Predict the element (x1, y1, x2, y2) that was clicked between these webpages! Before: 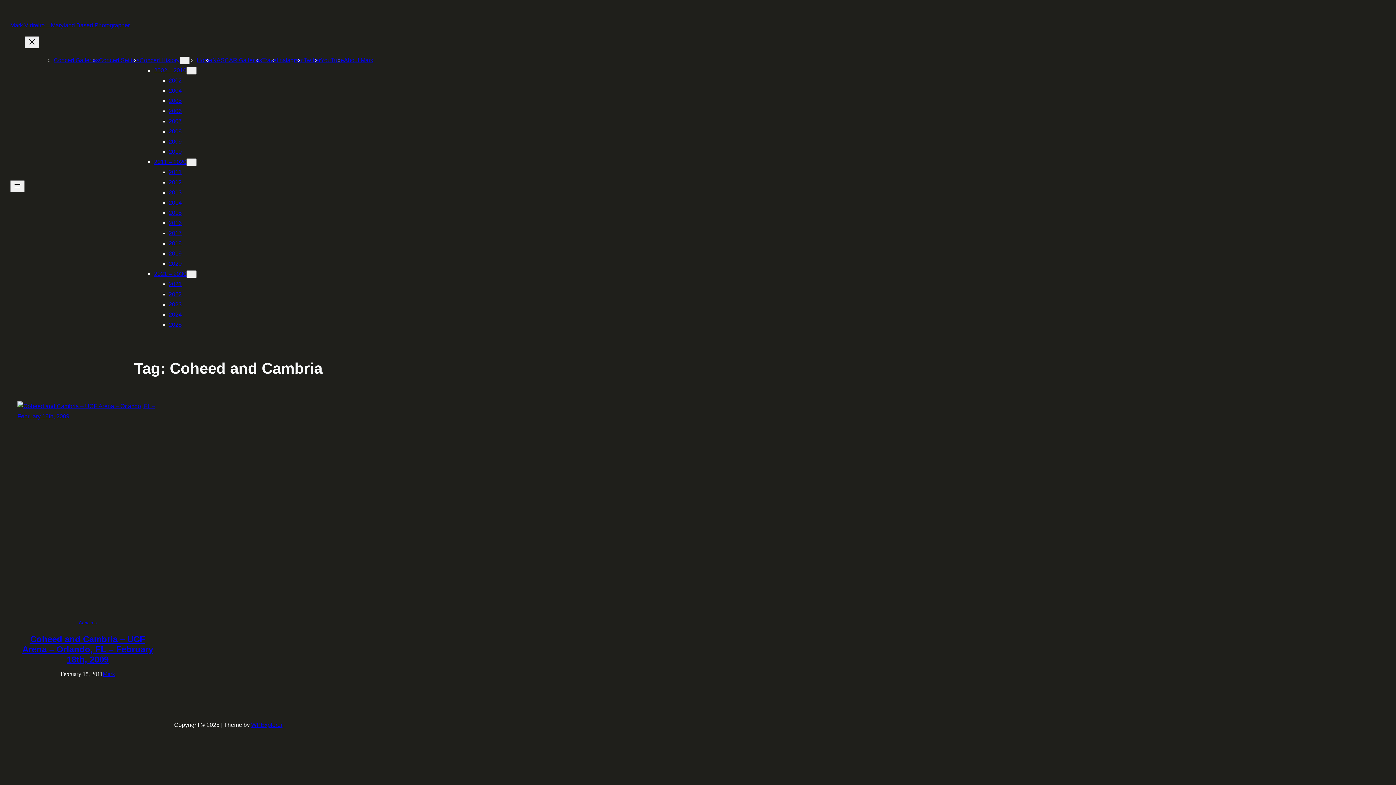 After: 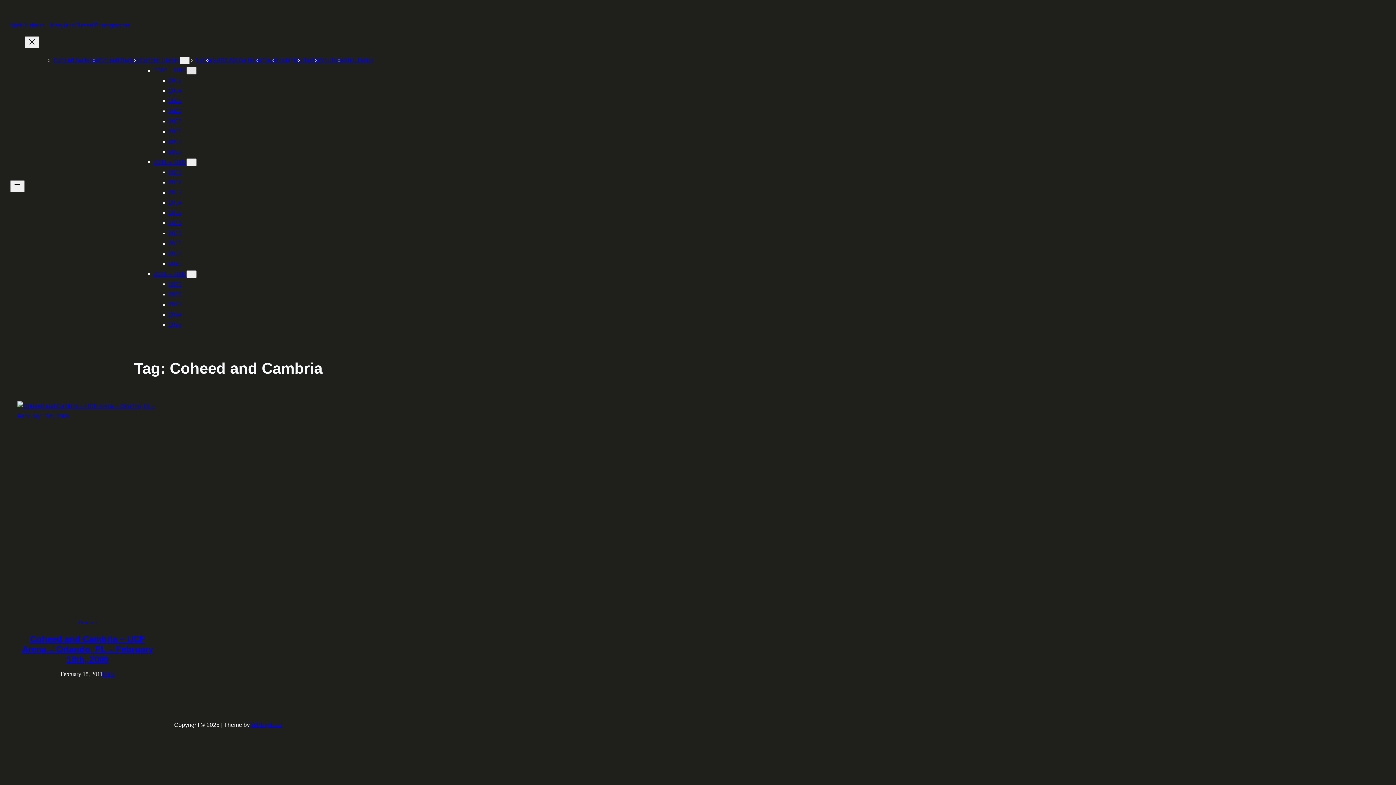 Action: bbox: (186, 66, 196, 74) label: 2002 - 2010 submenu